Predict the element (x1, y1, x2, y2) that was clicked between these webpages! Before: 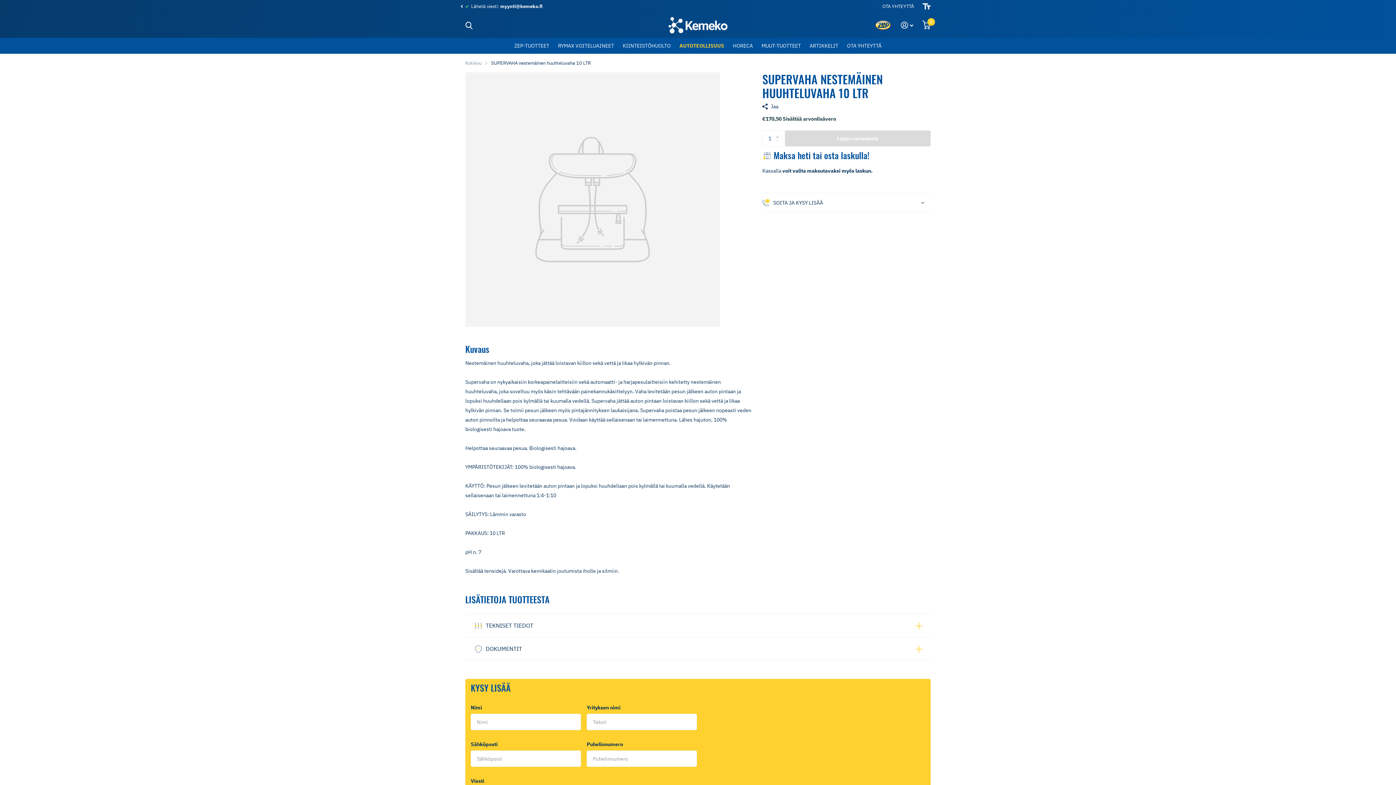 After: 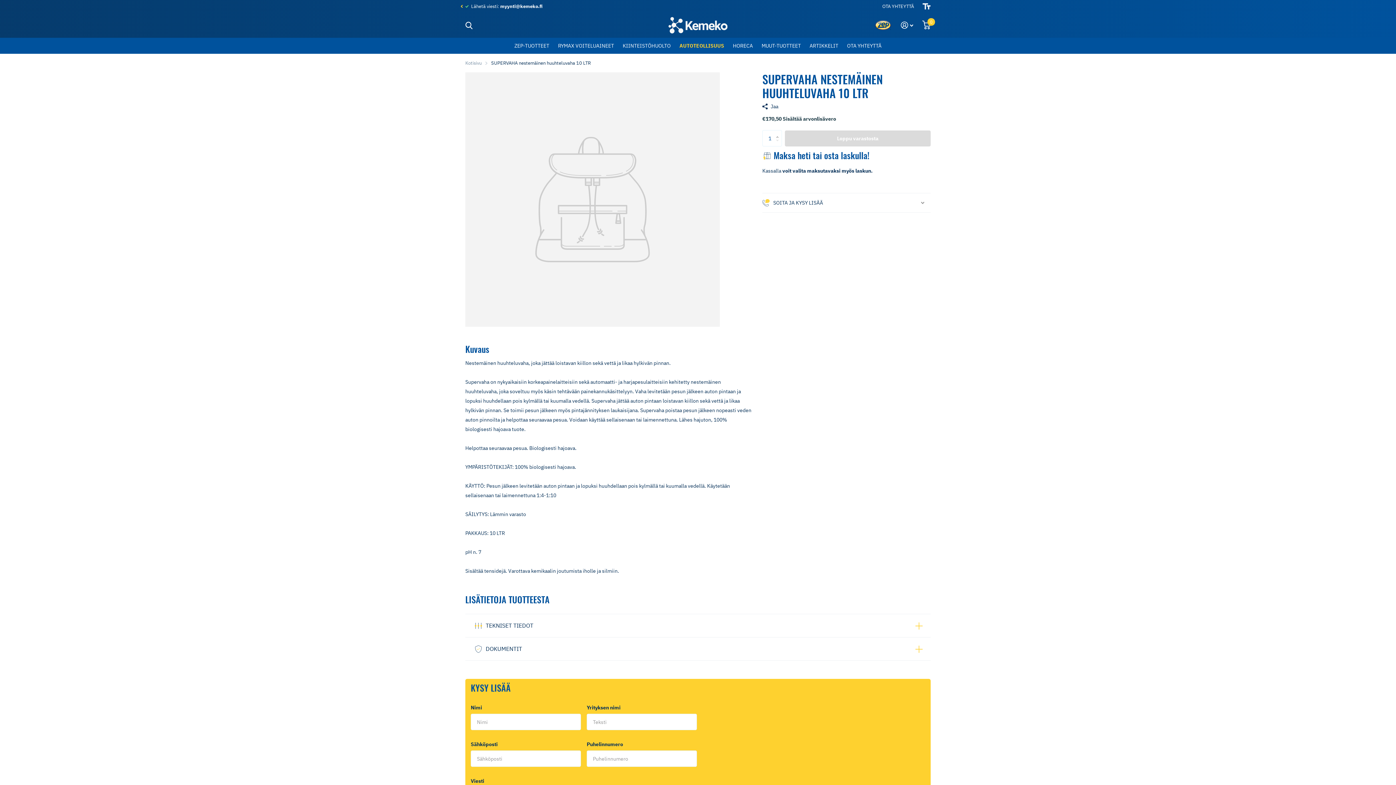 Action: label: Previous slide bbox: (458, 0, 465, 12)